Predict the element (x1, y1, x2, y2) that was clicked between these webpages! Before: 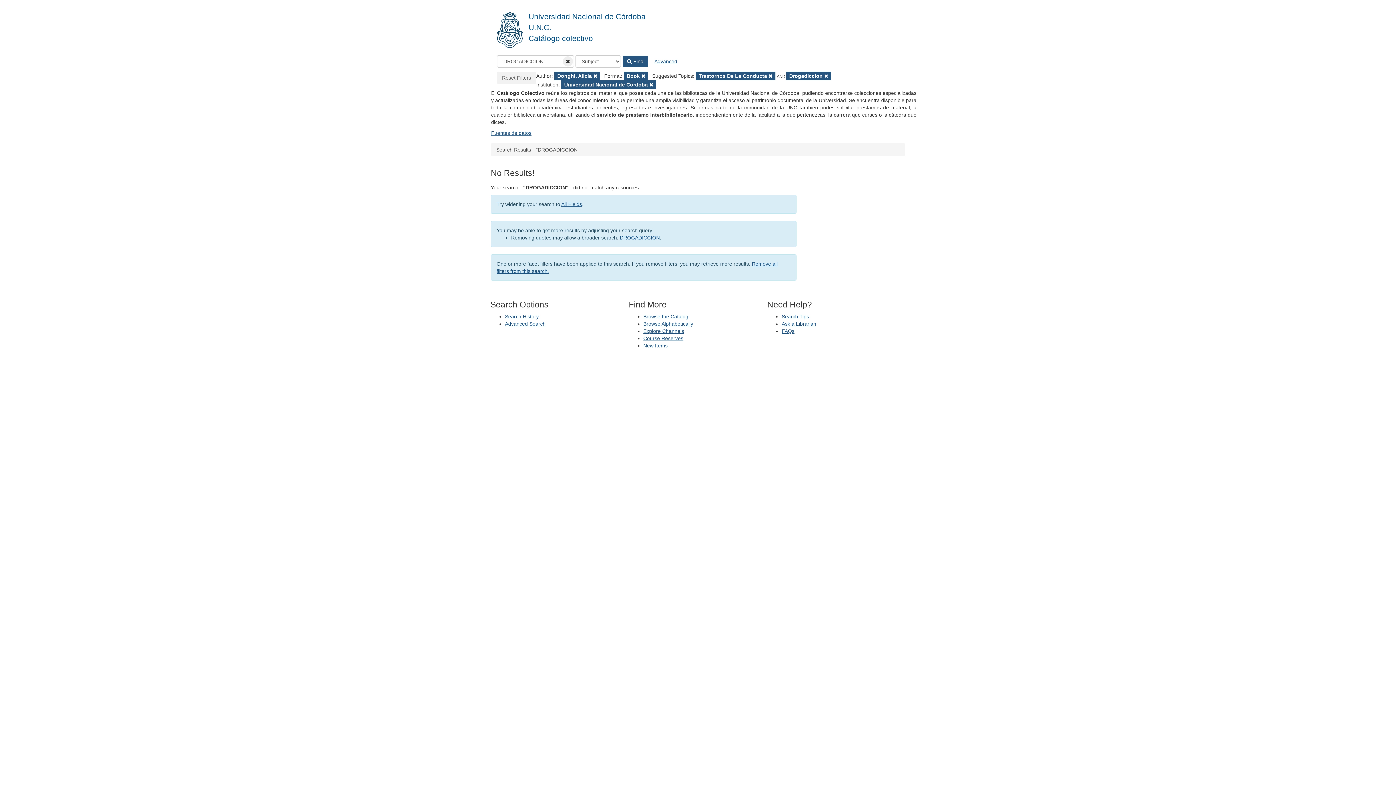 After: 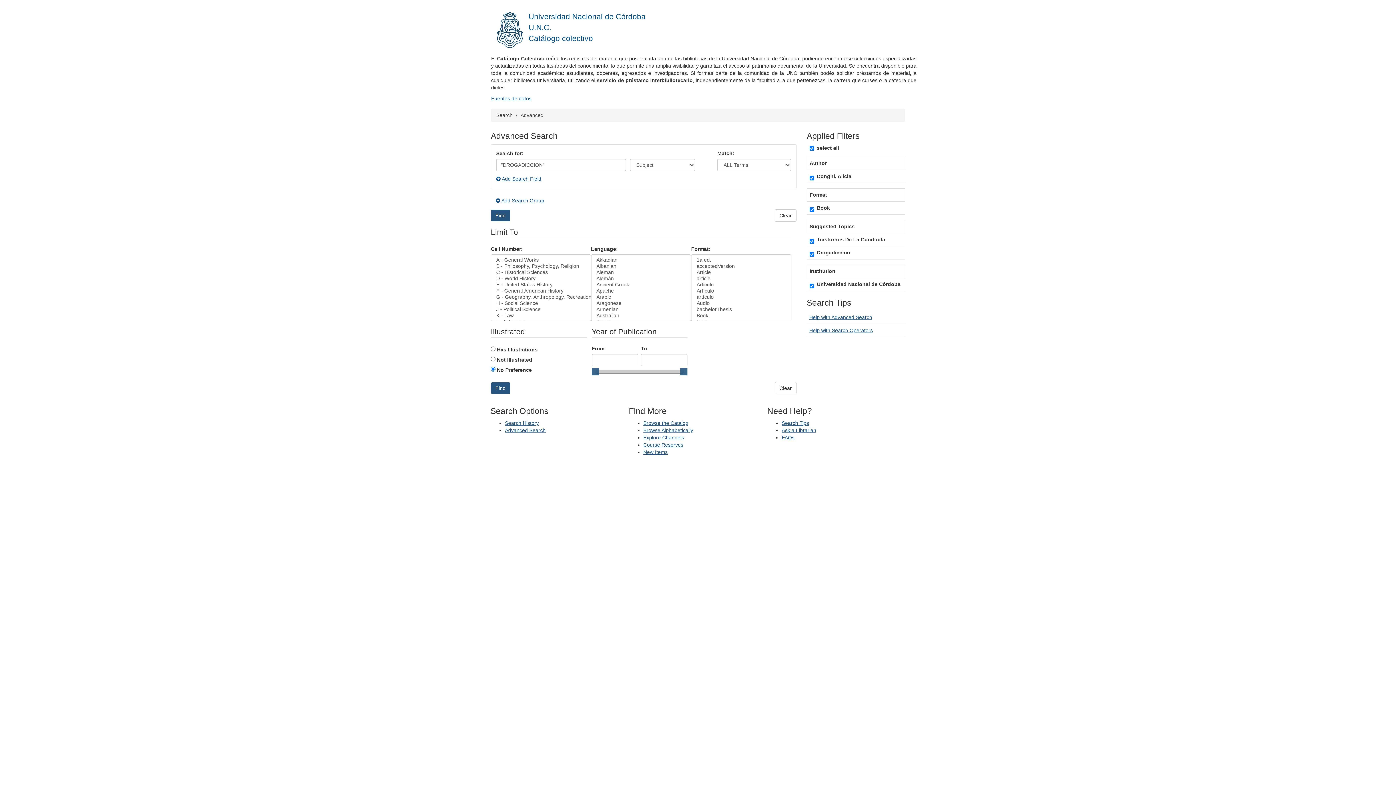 Action: bbox: (649, 55, 682, 67) label: Advanced